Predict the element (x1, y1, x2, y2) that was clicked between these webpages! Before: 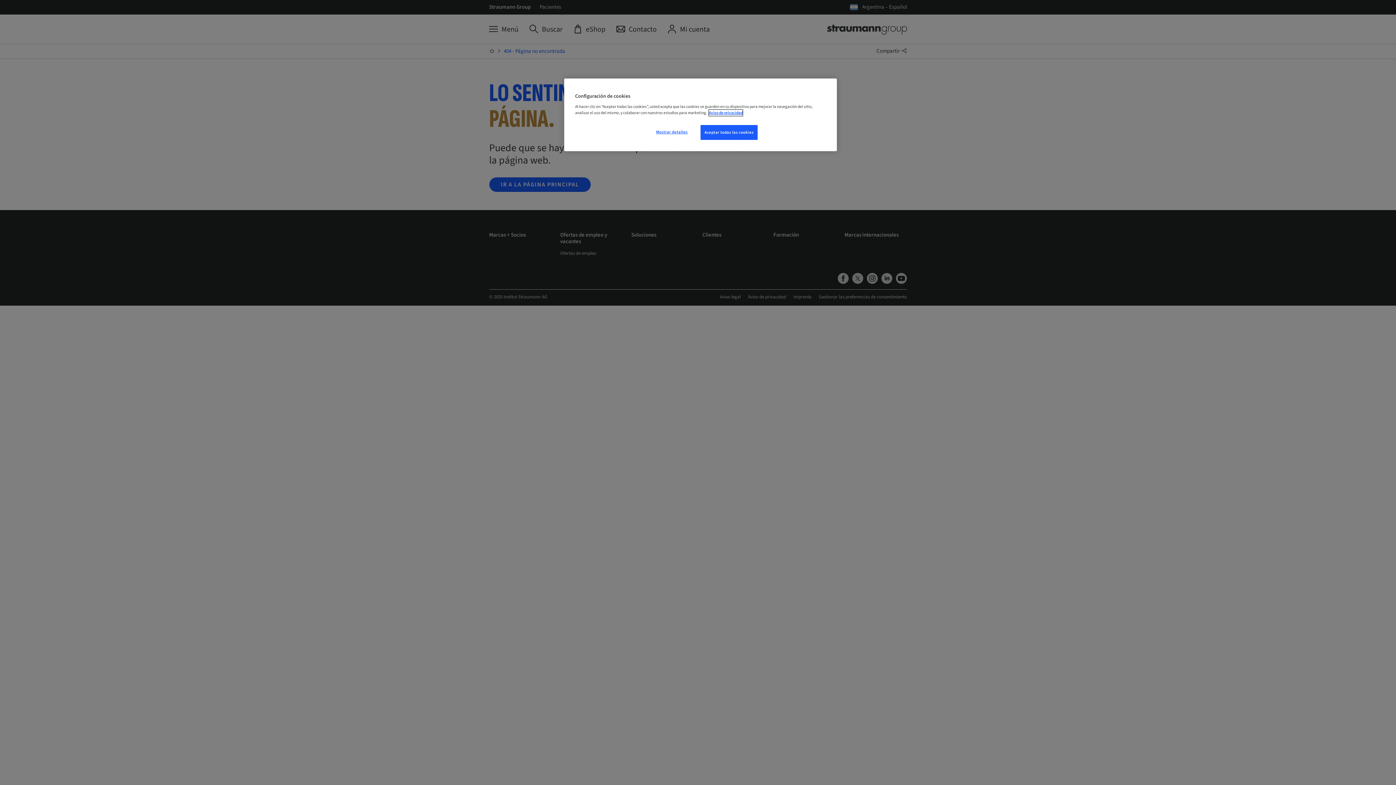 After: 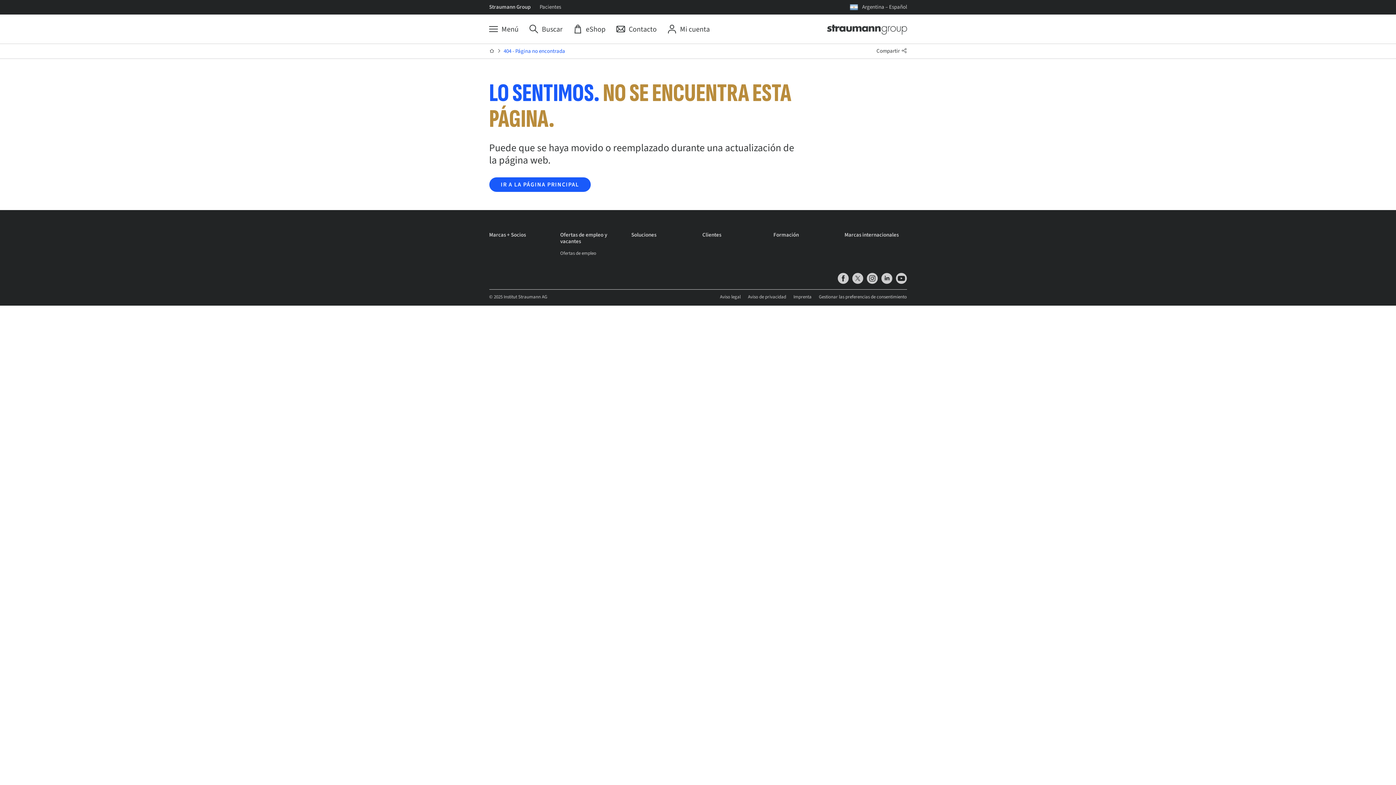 Action: label: Aceptar todas las cookies bbox: (700, 125, 757, 140)